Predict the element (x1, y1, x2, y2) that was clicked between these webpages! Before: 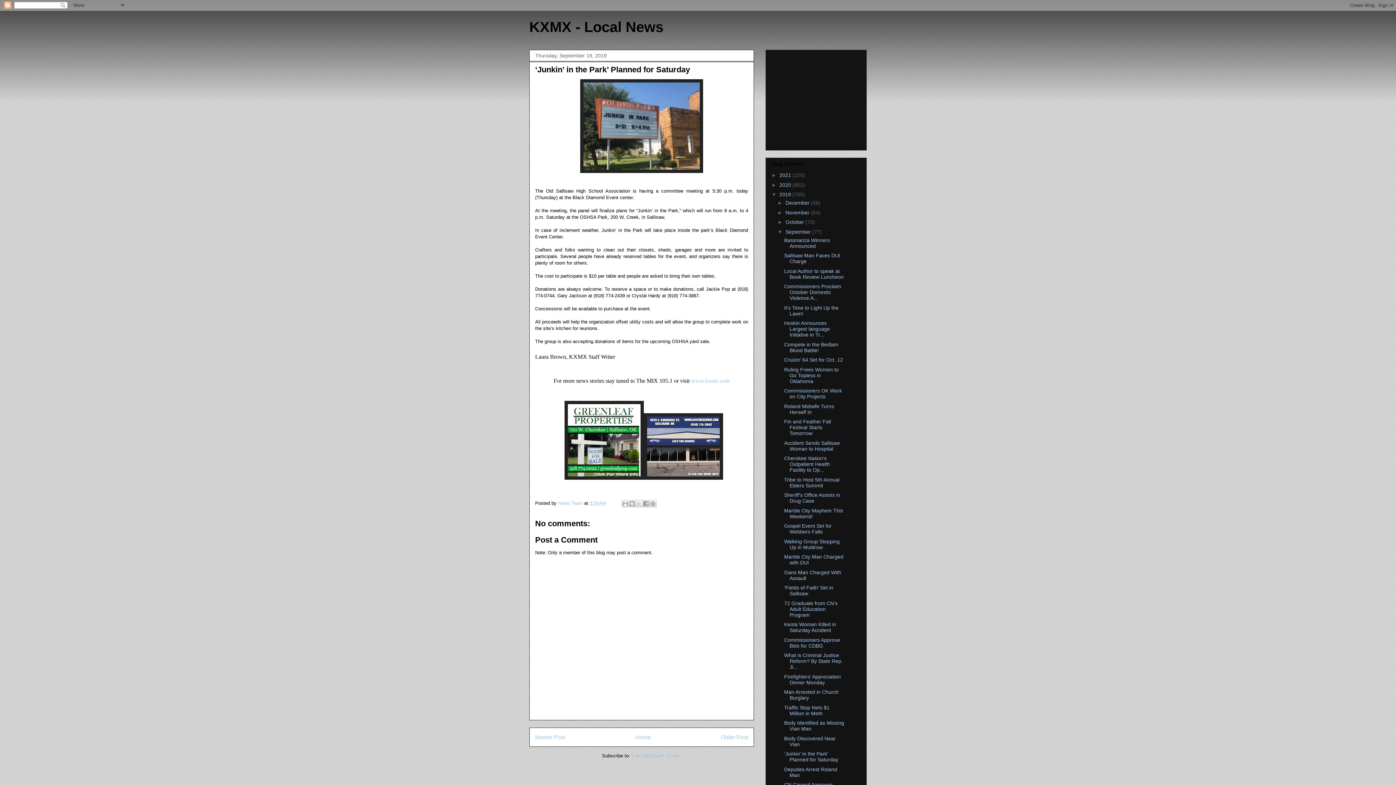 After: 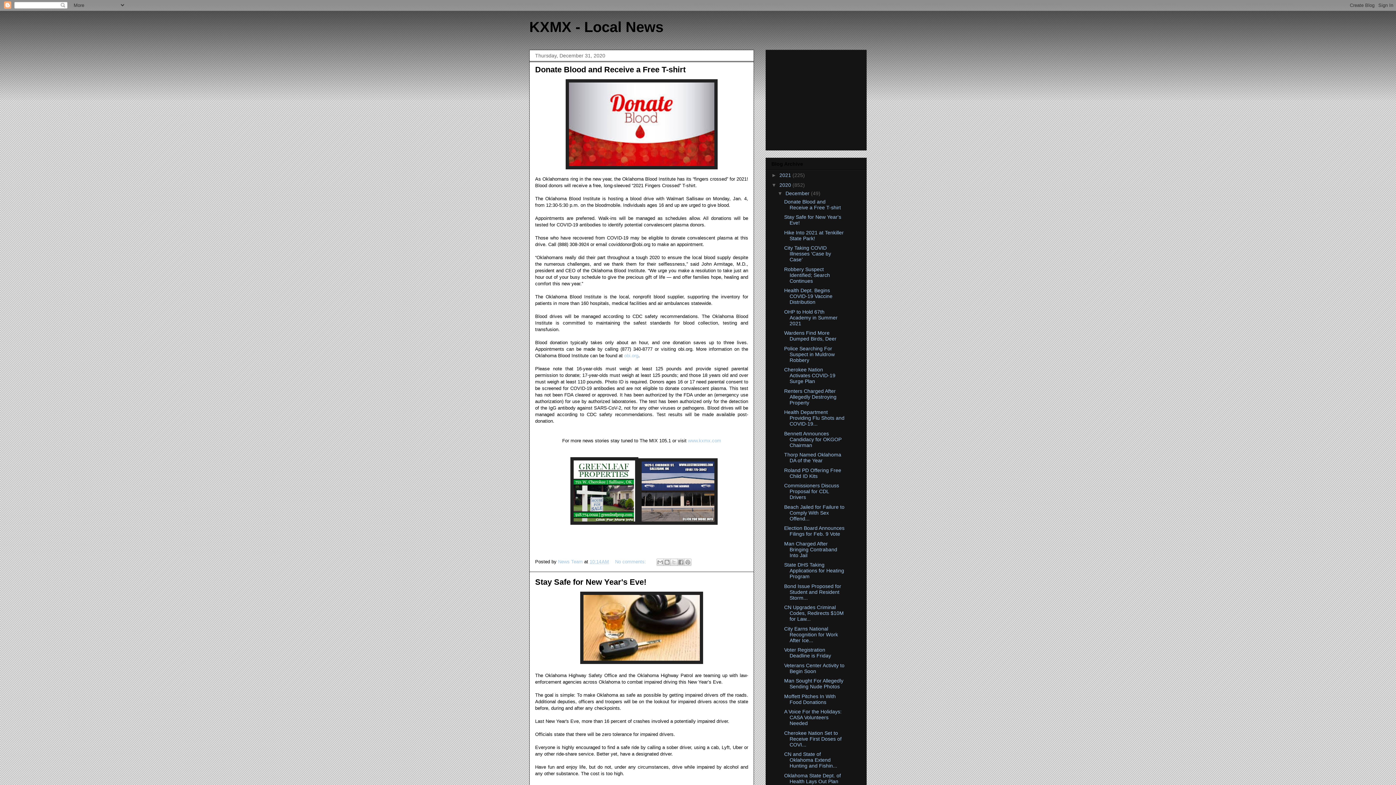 Action: bbox: (779, 182, 792, 187) label: 2020 